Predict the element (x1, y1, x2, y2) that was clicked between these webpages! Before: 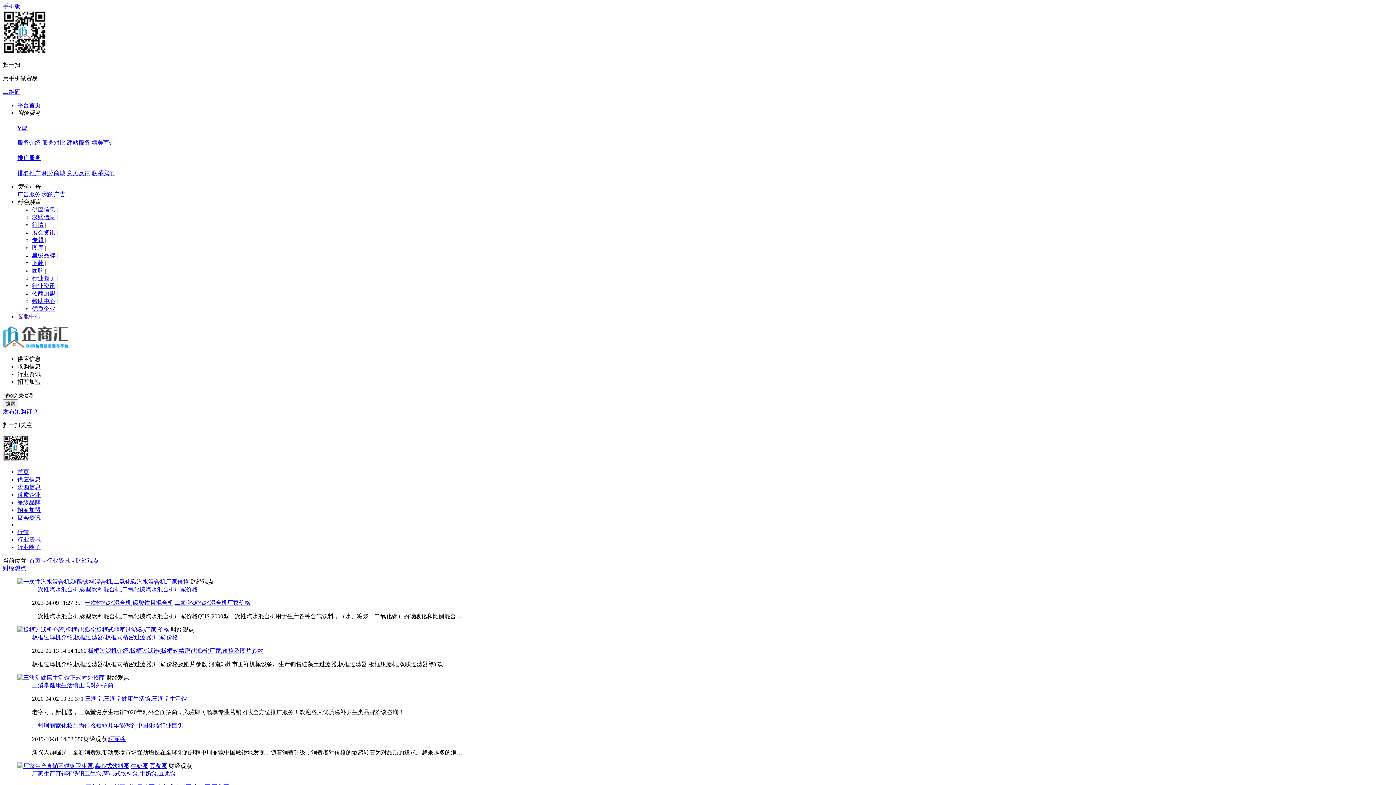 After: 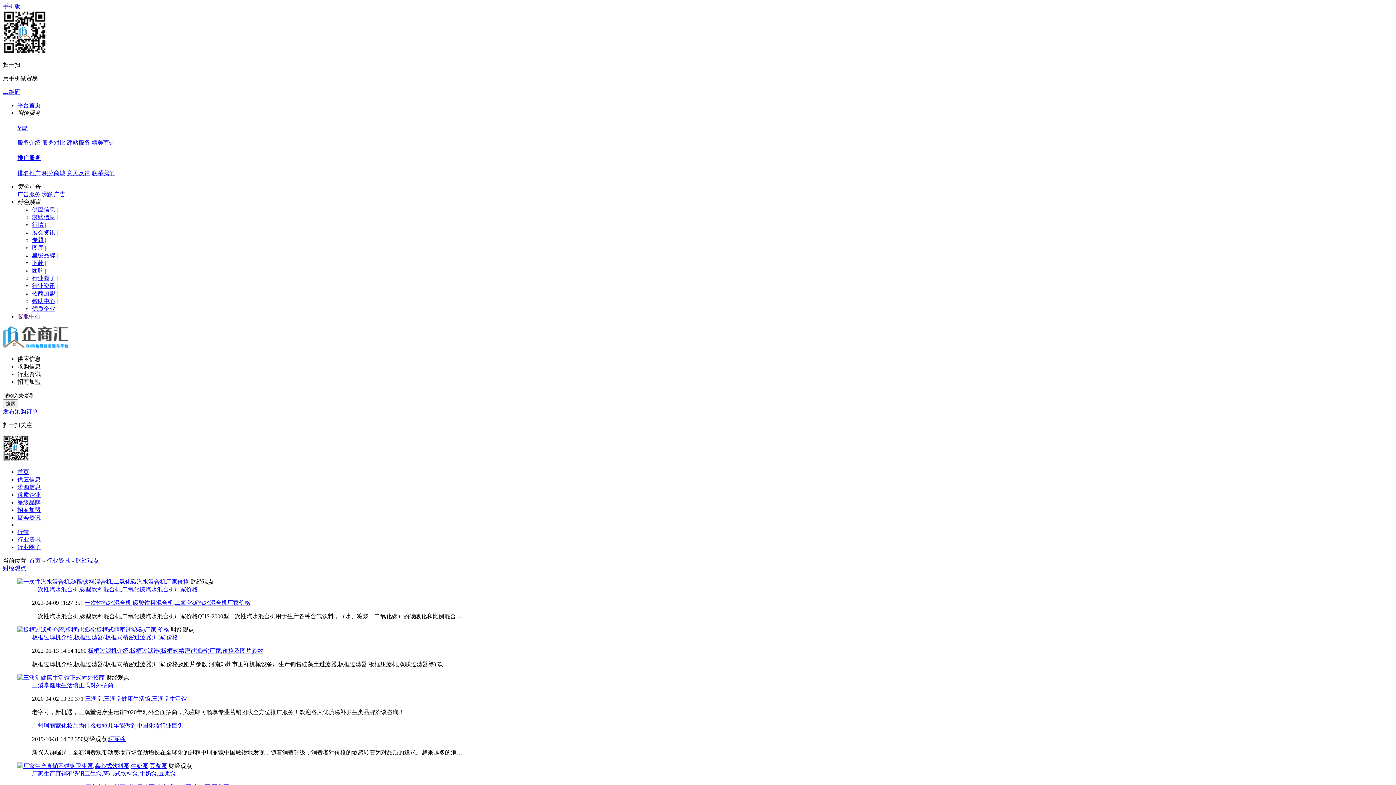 Action: label: 厂家生产直销不锈钢卫生泵,离心式饮料泵,牛奶泵,豆浆泵 bbox: (32, 770, 176, 777)